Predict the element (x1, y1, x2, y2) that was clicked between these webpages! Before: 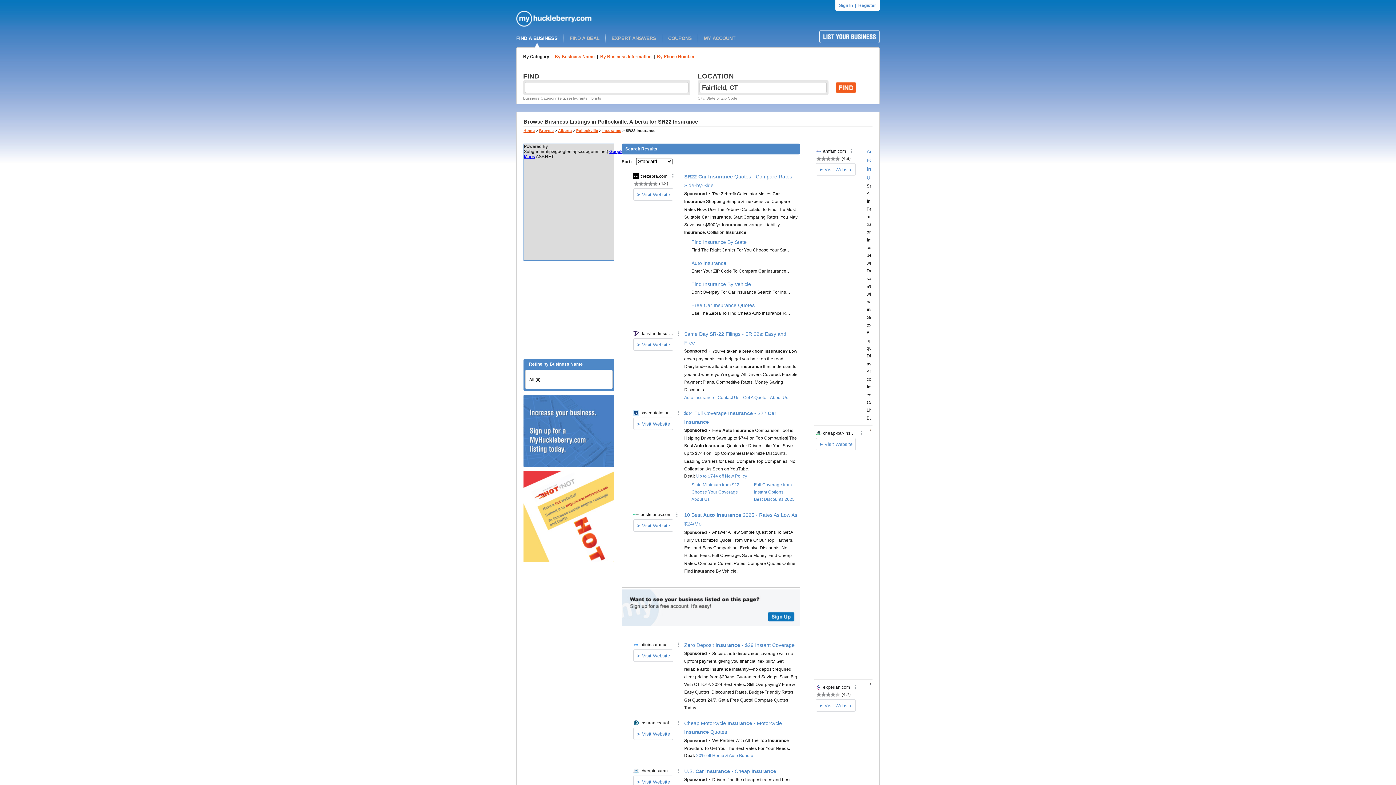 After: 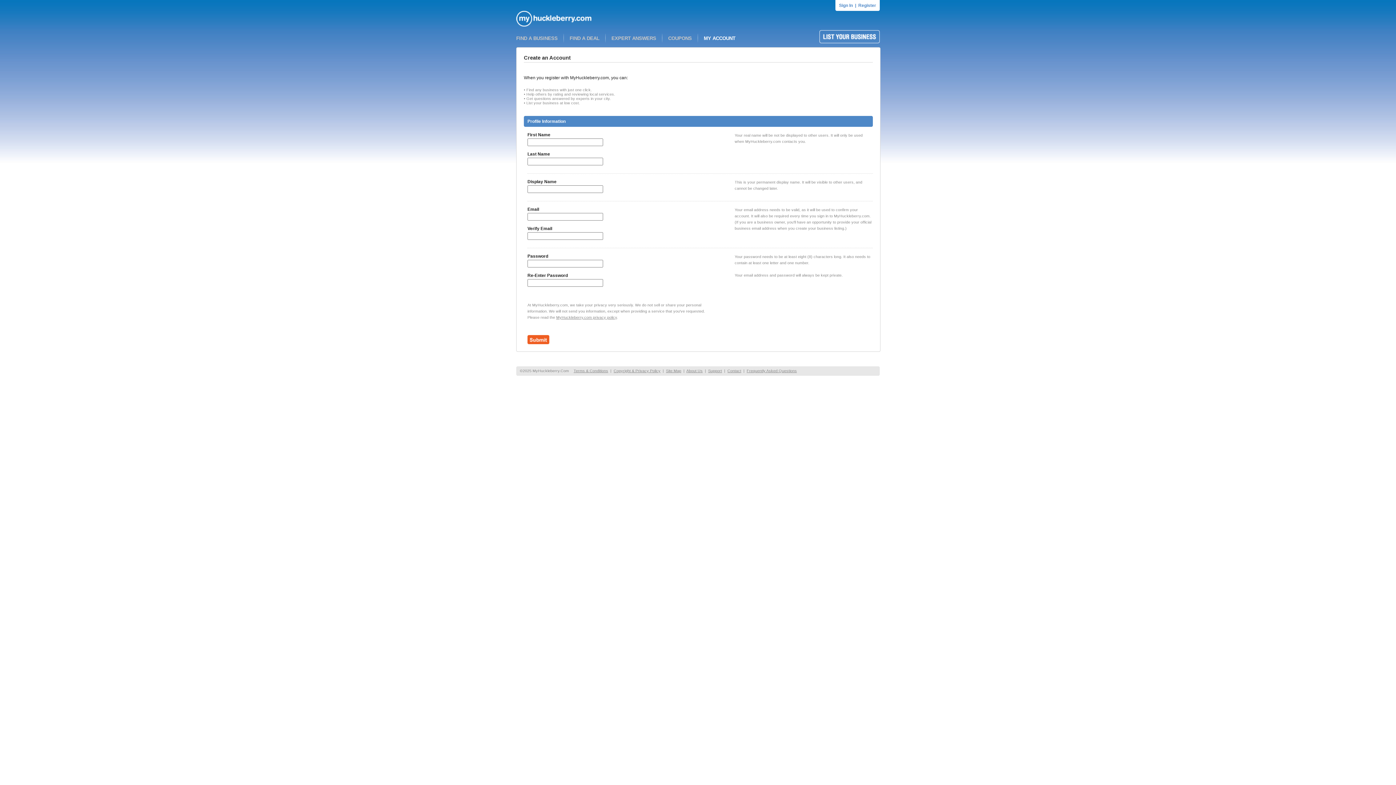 Action: bbox: (858, 2, 876, 8) label: Register